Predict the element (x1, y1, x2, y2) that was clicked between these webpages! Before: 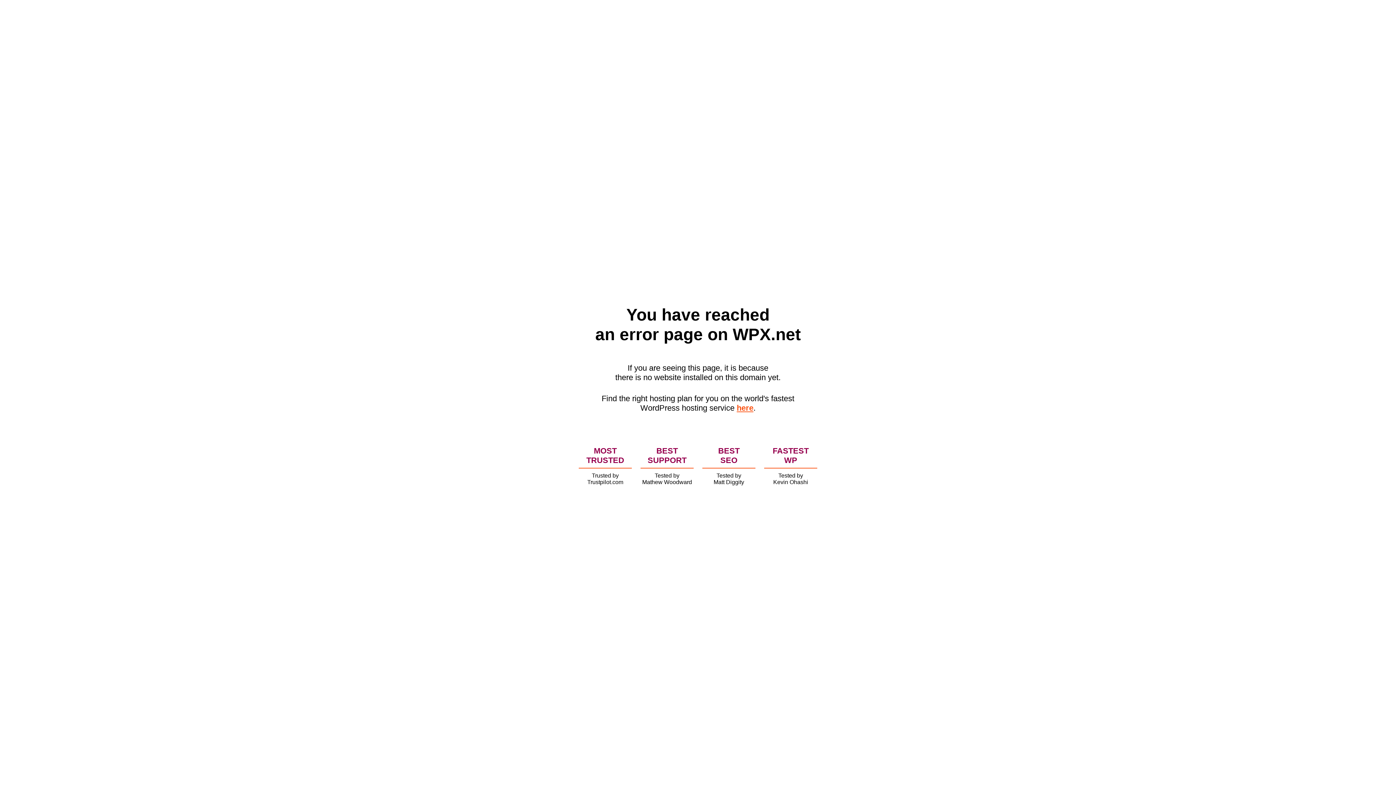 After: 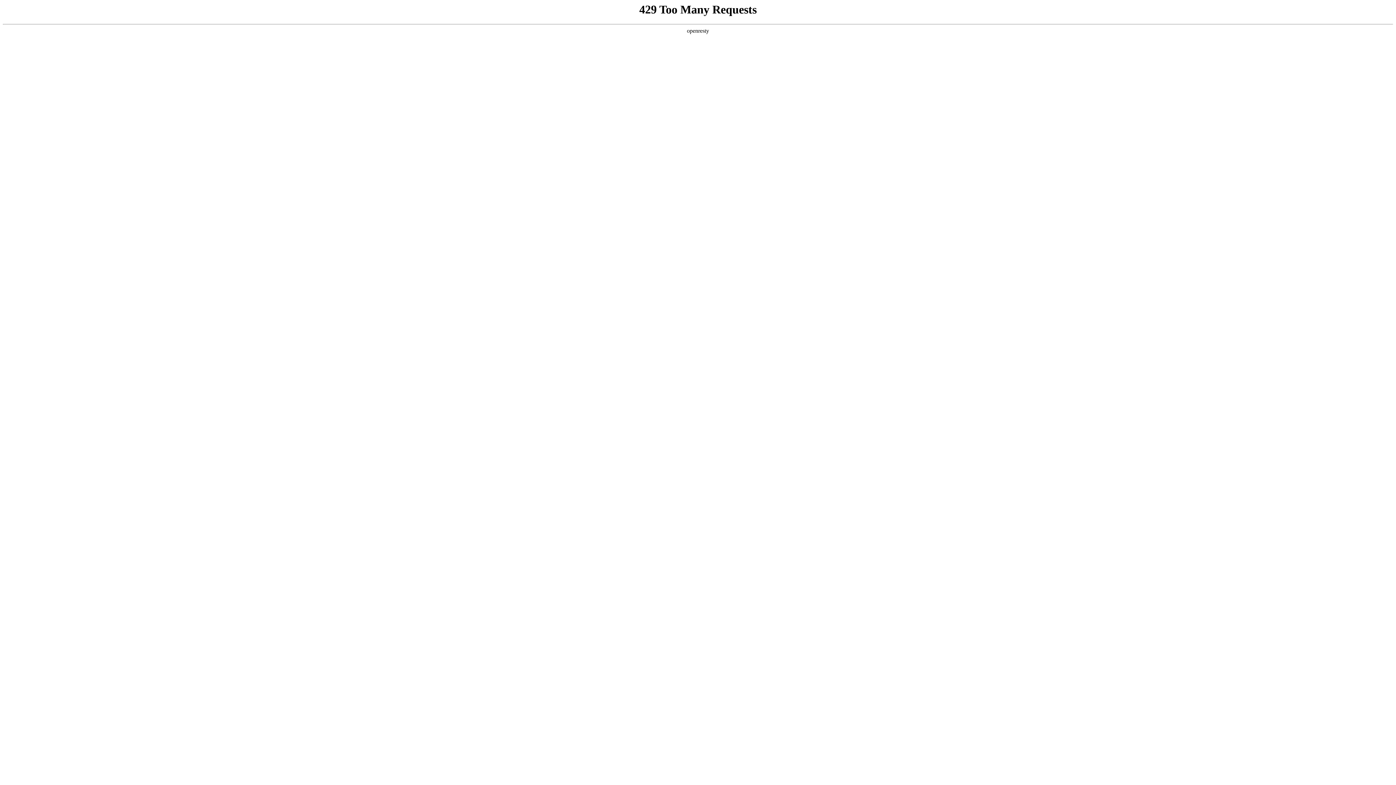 Action: bbox: (736, 403, 753, 412) label: here